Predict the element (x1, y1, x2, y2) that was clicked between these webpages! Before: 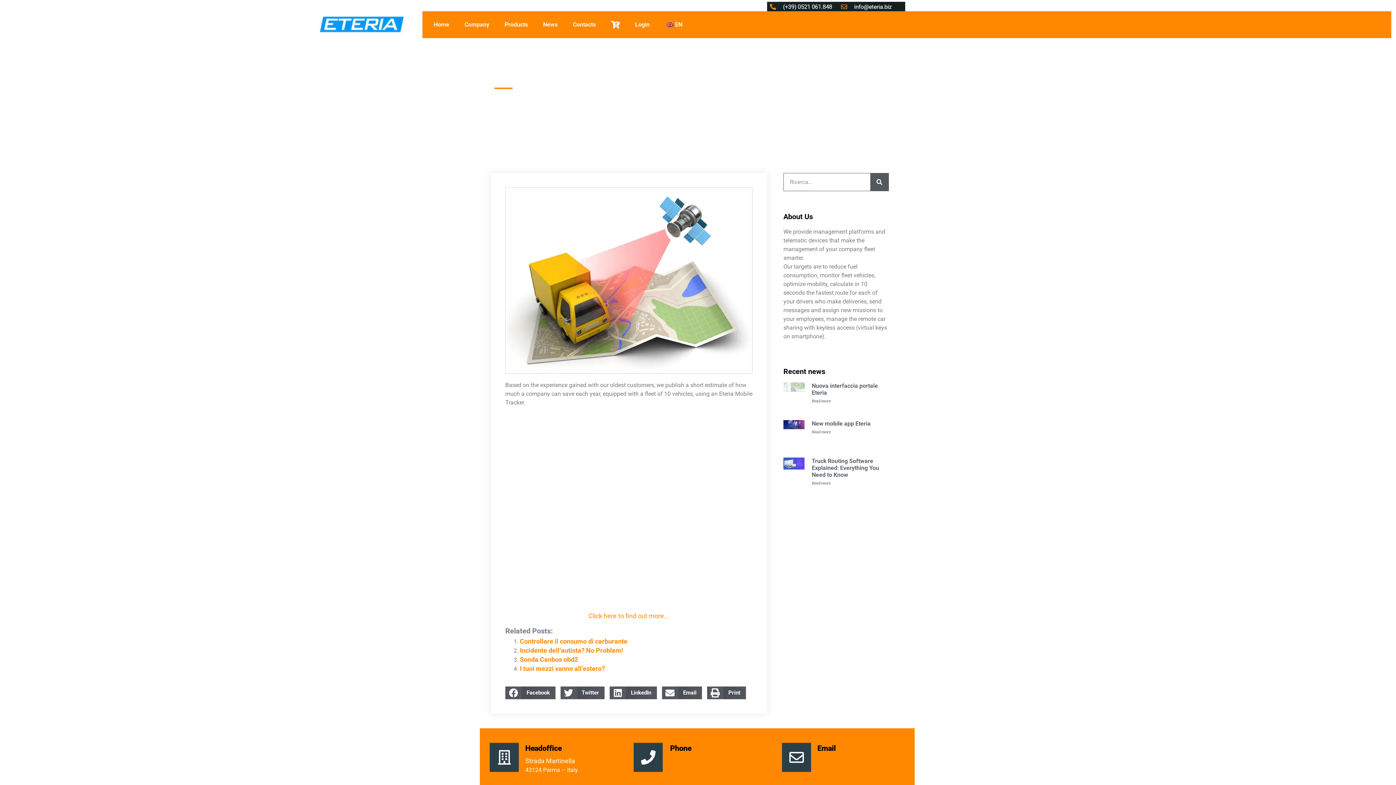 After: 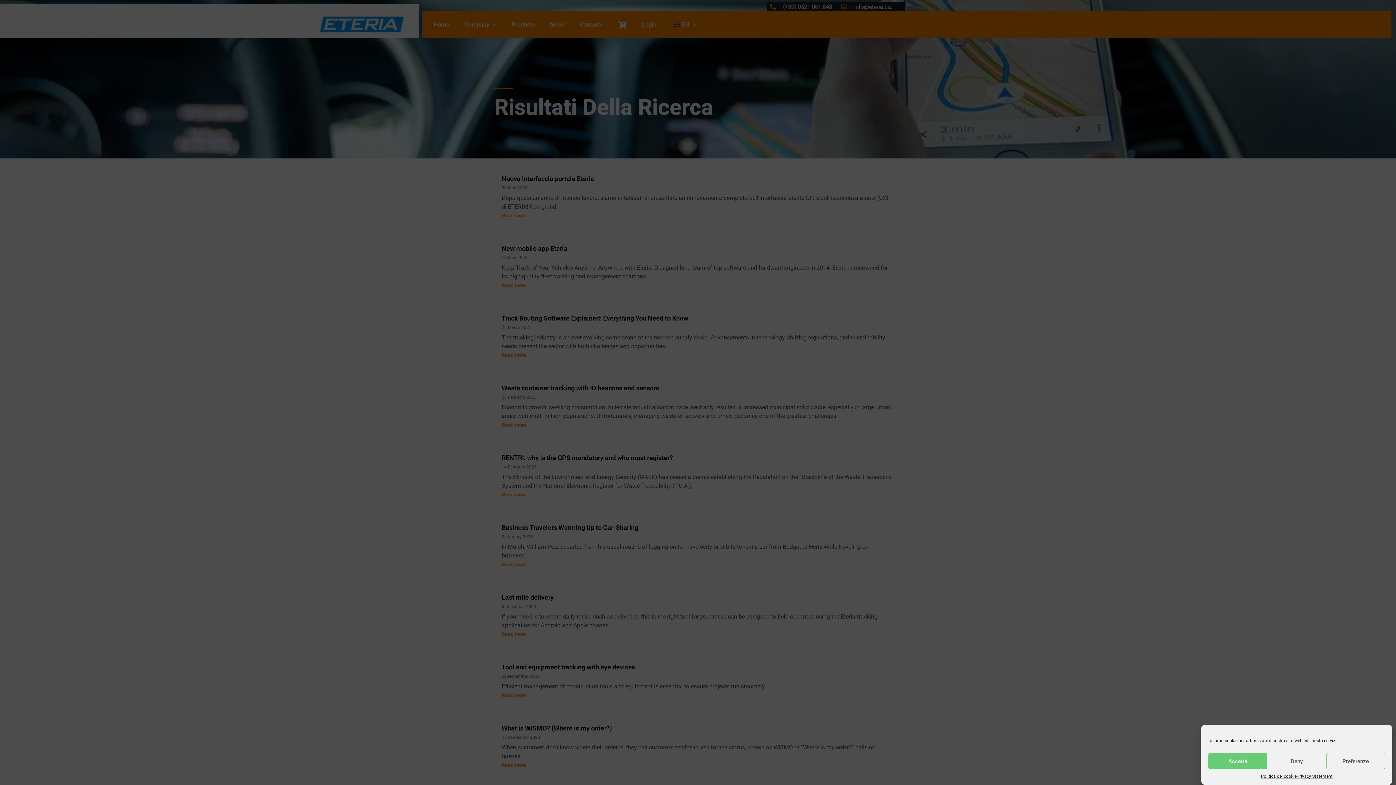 Action: label: Search bbox: (870, 173, 888, 190)